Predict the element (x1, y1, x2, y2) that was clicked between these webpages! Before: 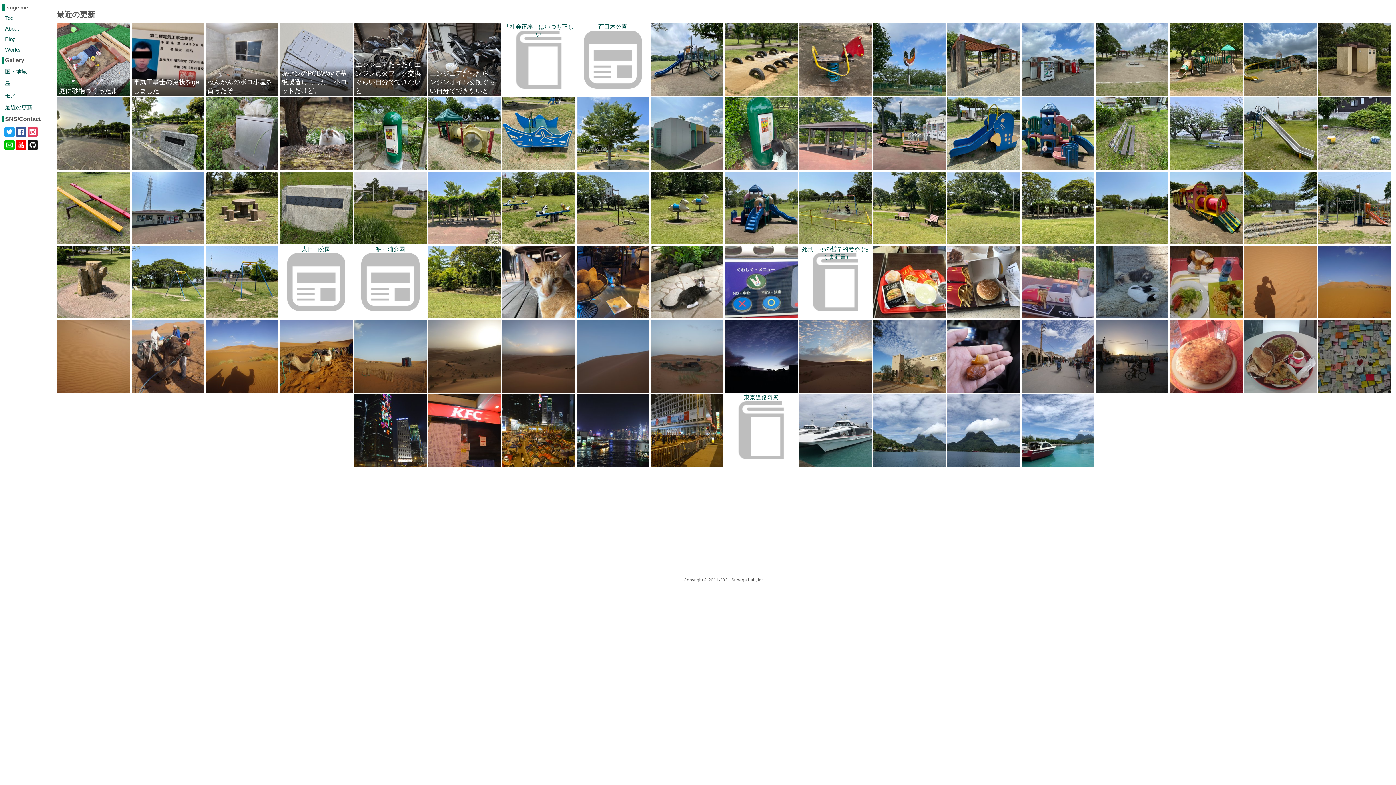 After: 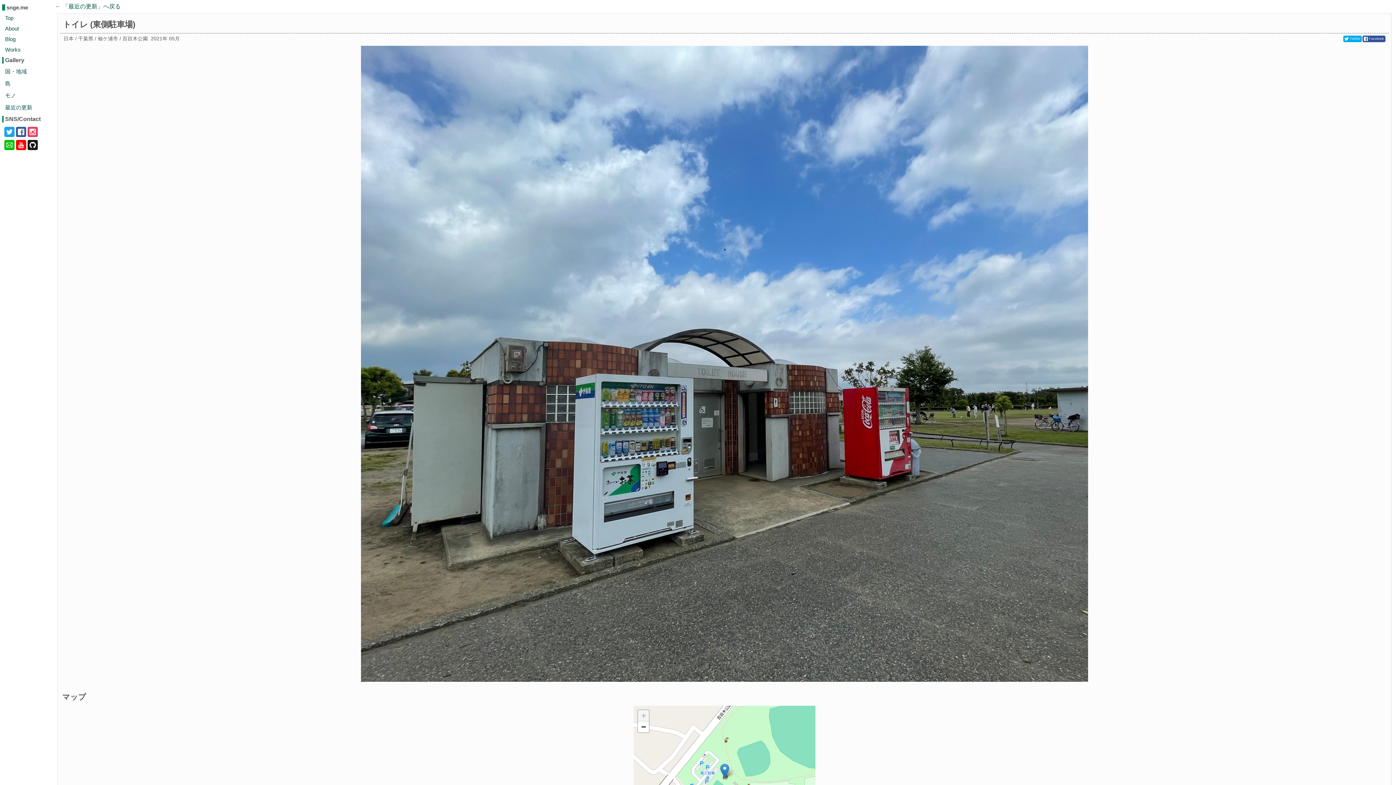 Action: bbox: (1021, 23, 1094, 29)